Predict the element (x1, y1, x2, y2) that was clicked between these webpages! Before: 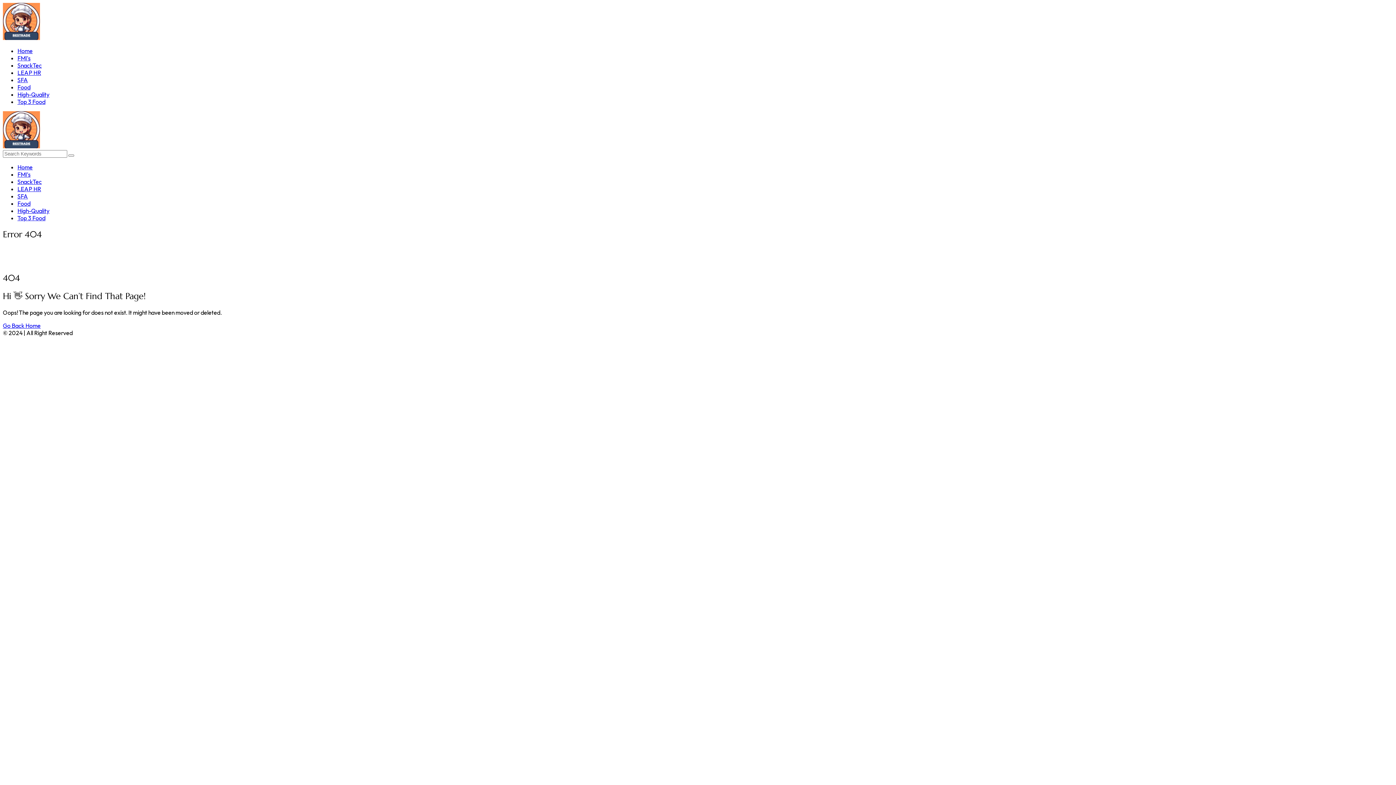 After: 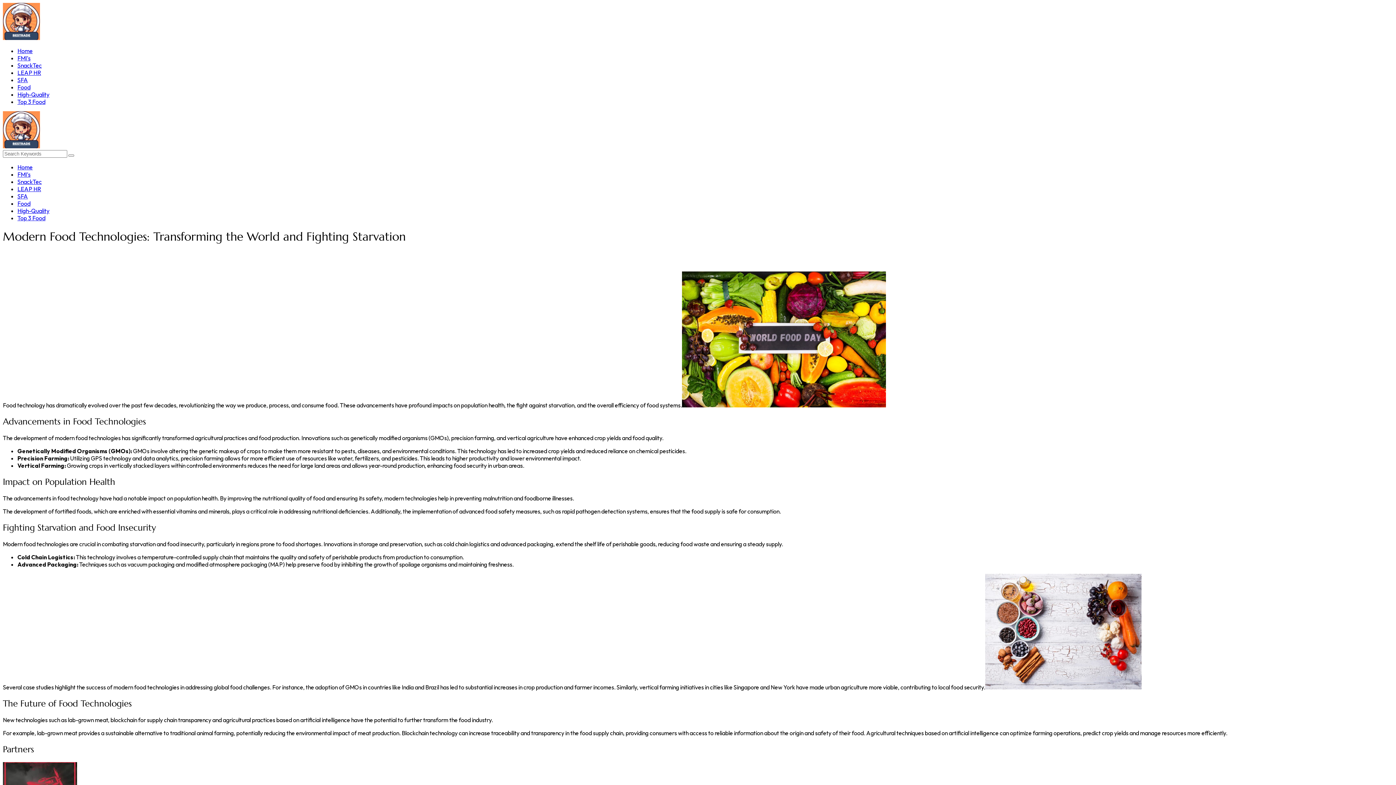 Action: label: Home bbox: (17, 47, 32, 54)